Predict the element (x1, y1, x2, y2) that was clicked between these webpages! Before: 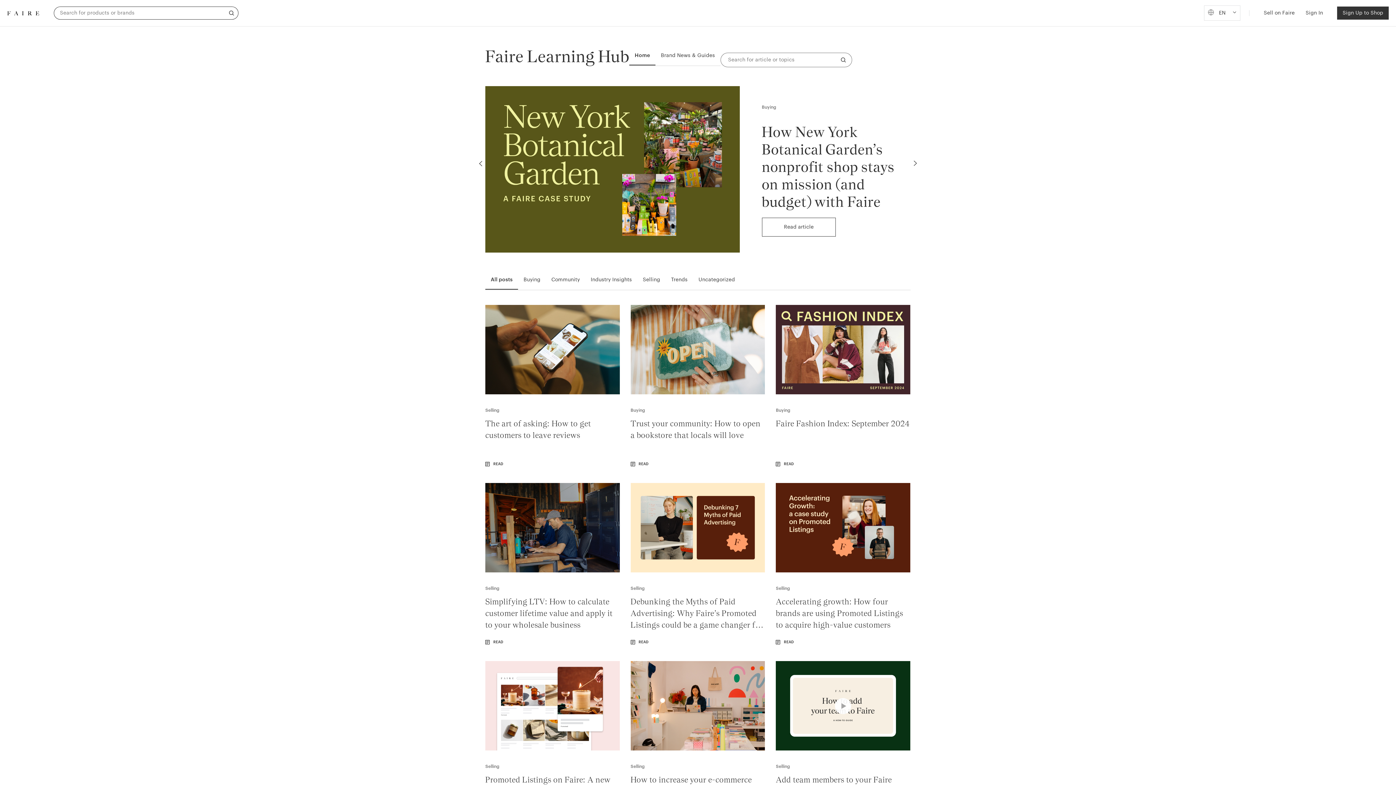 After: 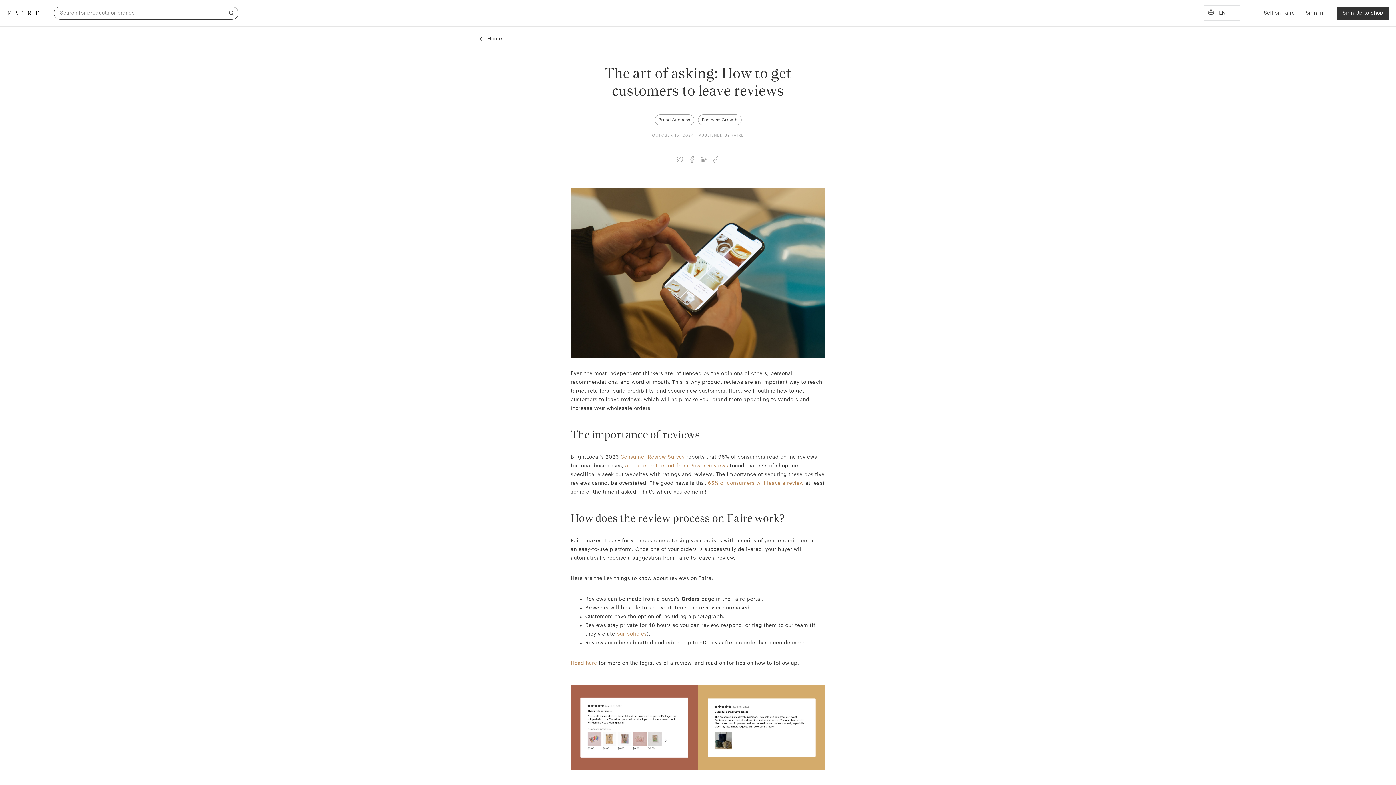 Action: bbox: (485, 460, 619, 468) label: READ